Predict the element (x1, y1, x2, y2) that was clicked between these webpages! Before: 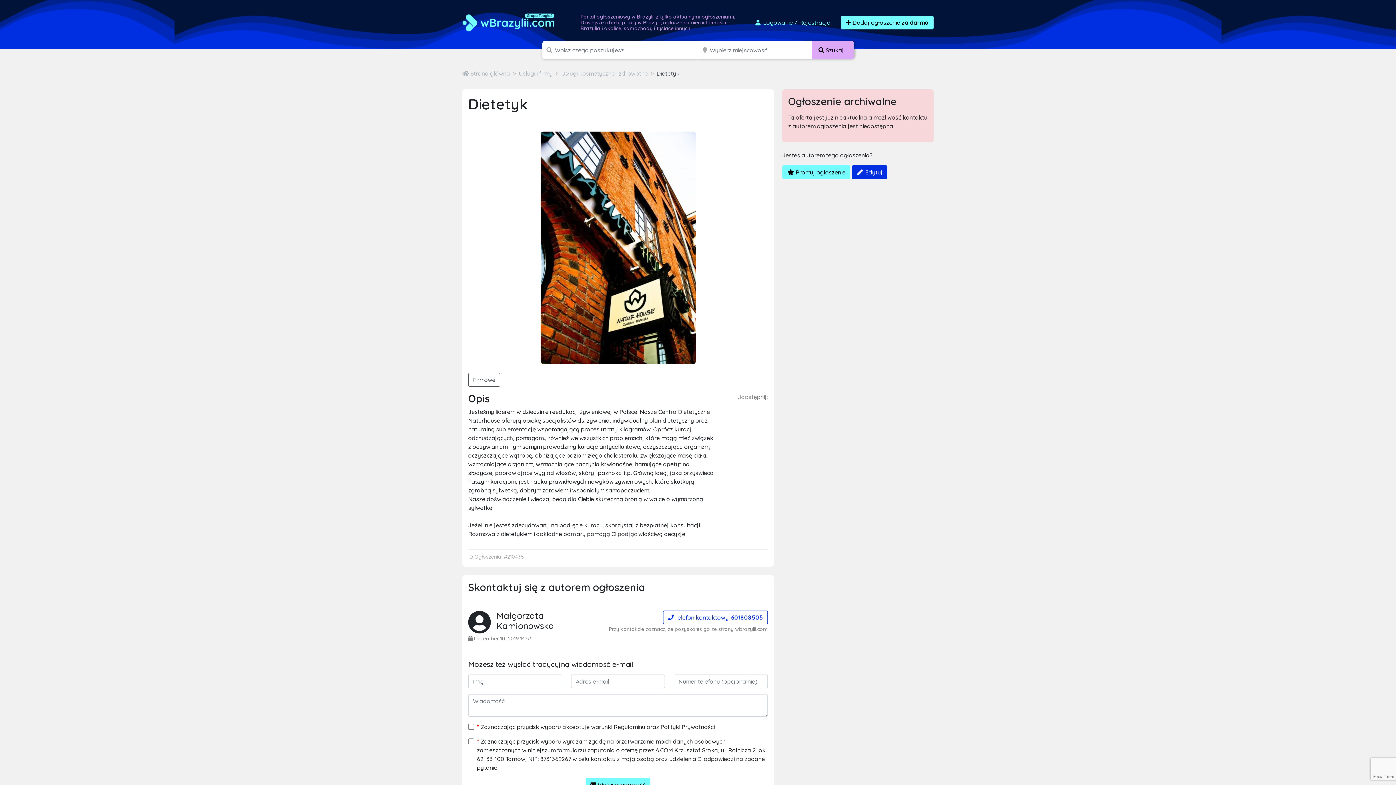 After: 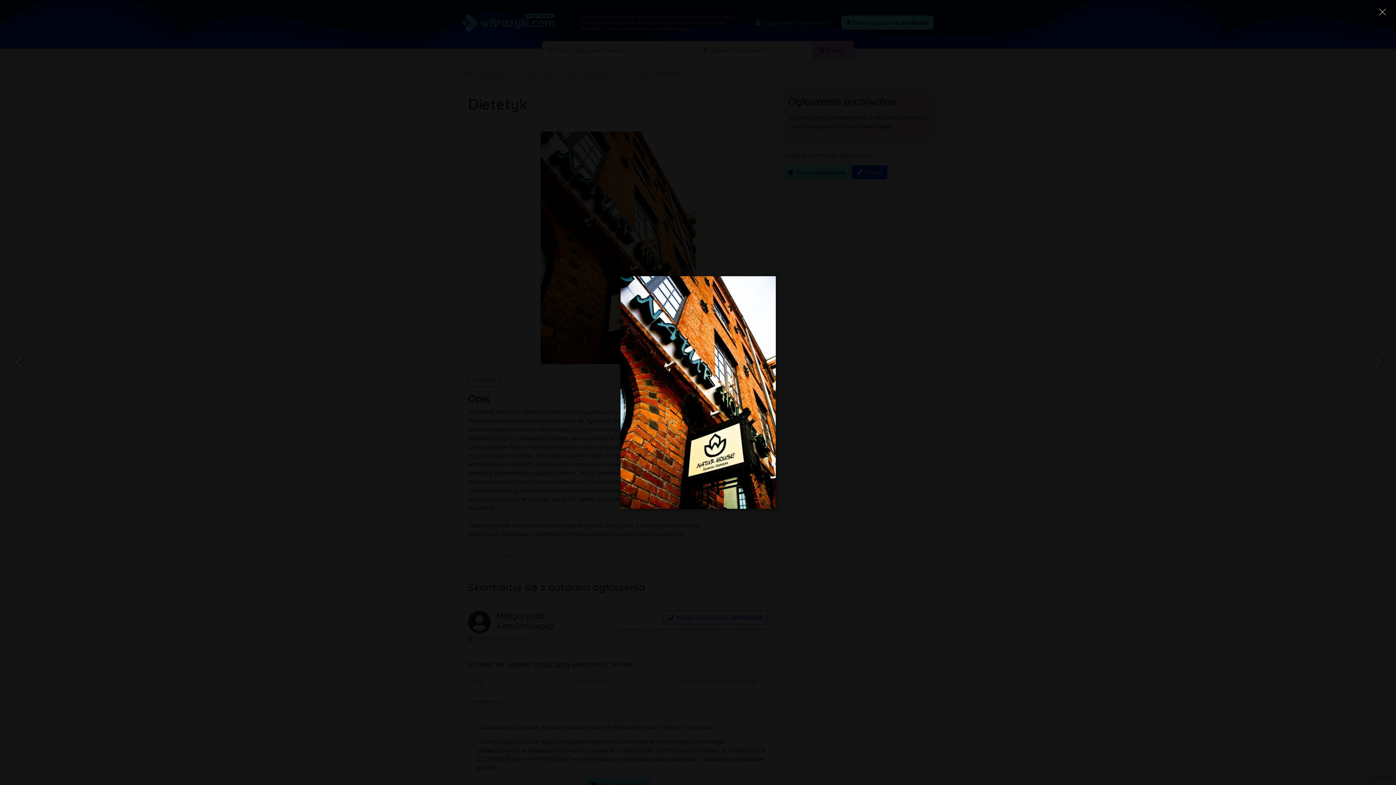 Action: bbox: (540, 243, 695, 251)